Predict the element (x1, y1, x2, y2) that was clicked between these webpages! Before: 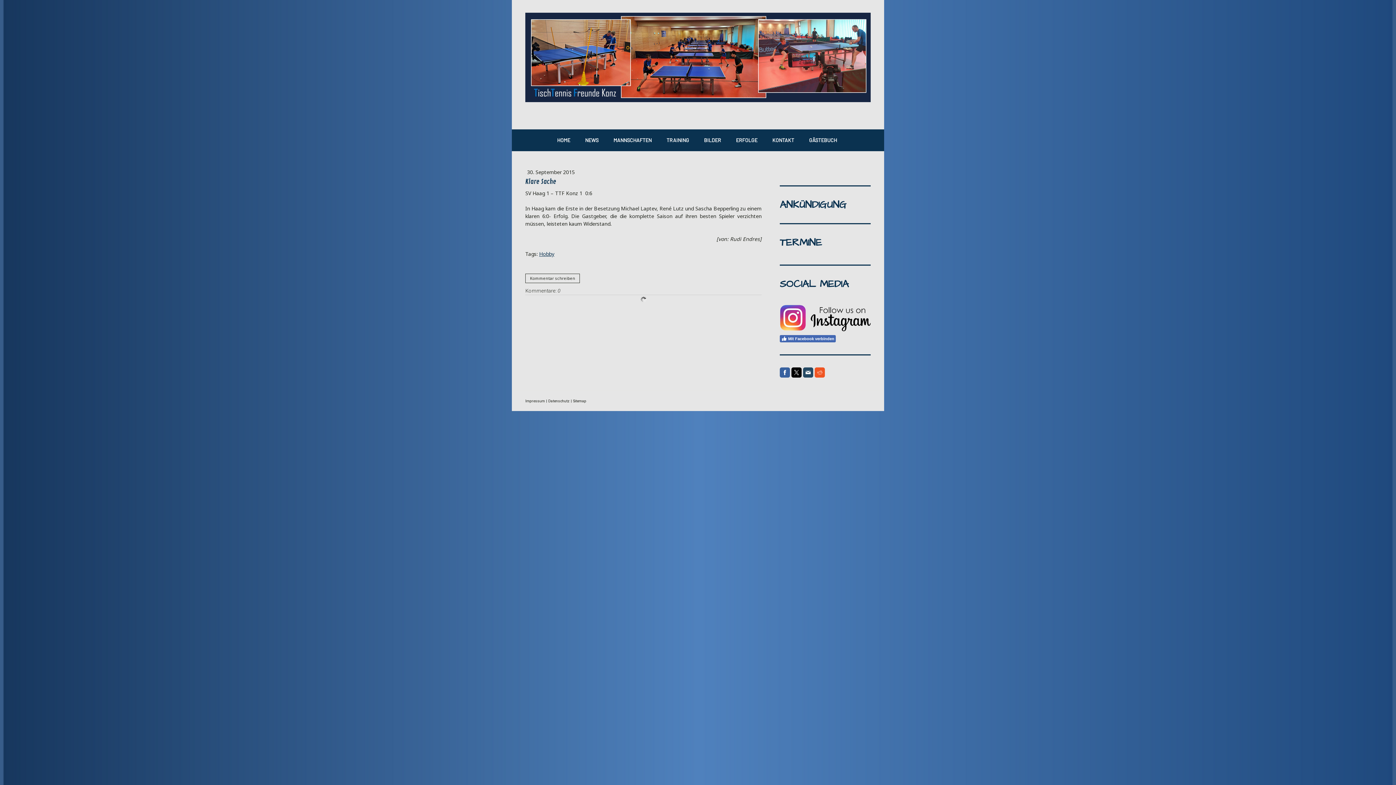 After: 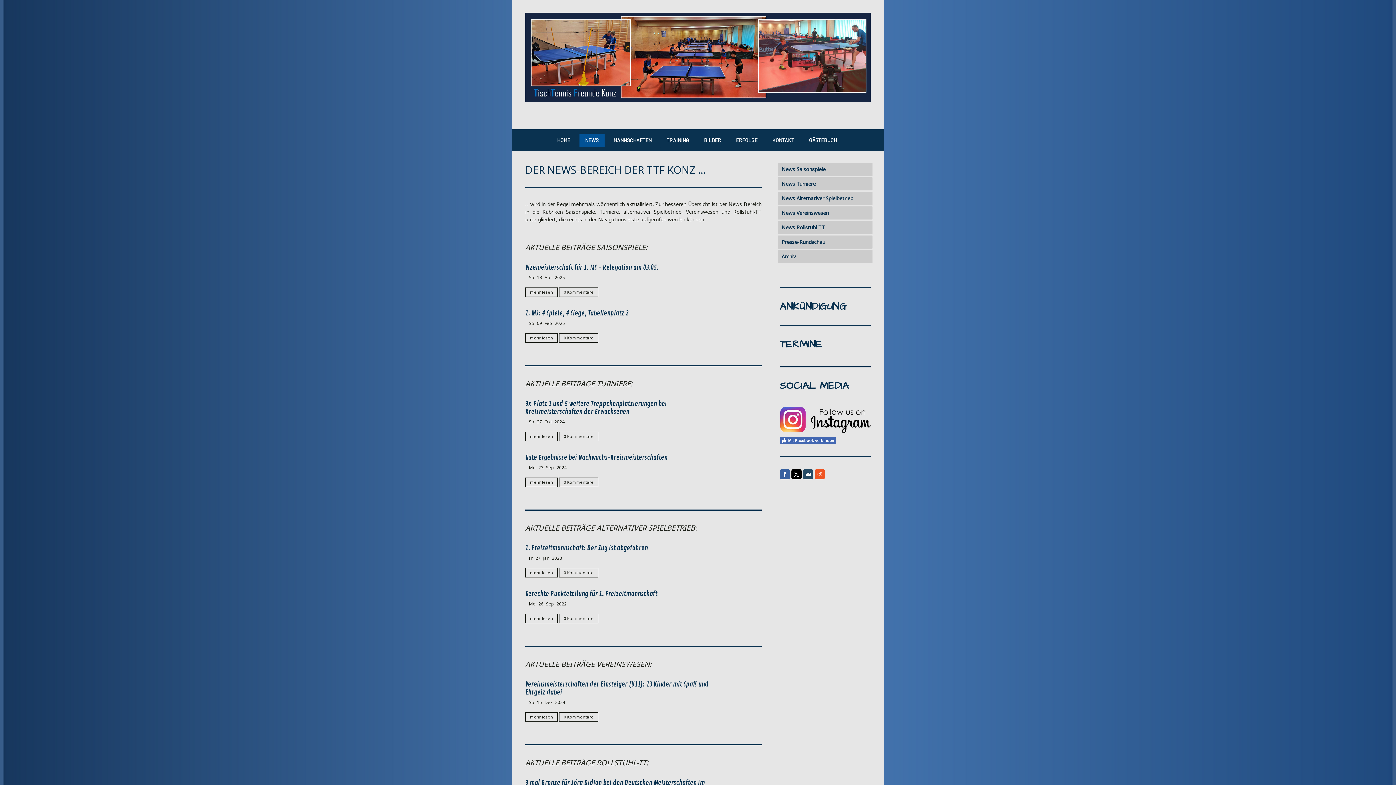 Action: bbox: (579, 133, 604, 146) label: NEWS